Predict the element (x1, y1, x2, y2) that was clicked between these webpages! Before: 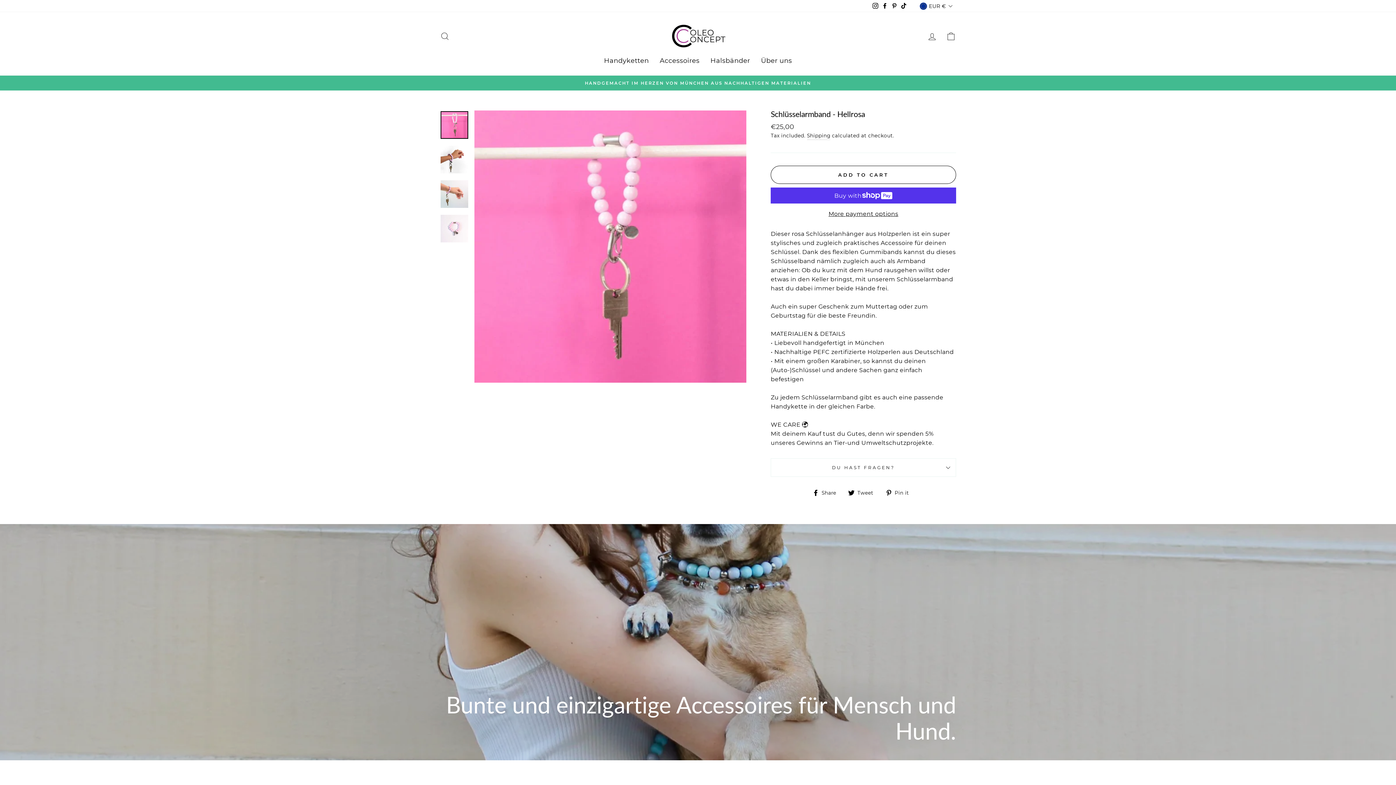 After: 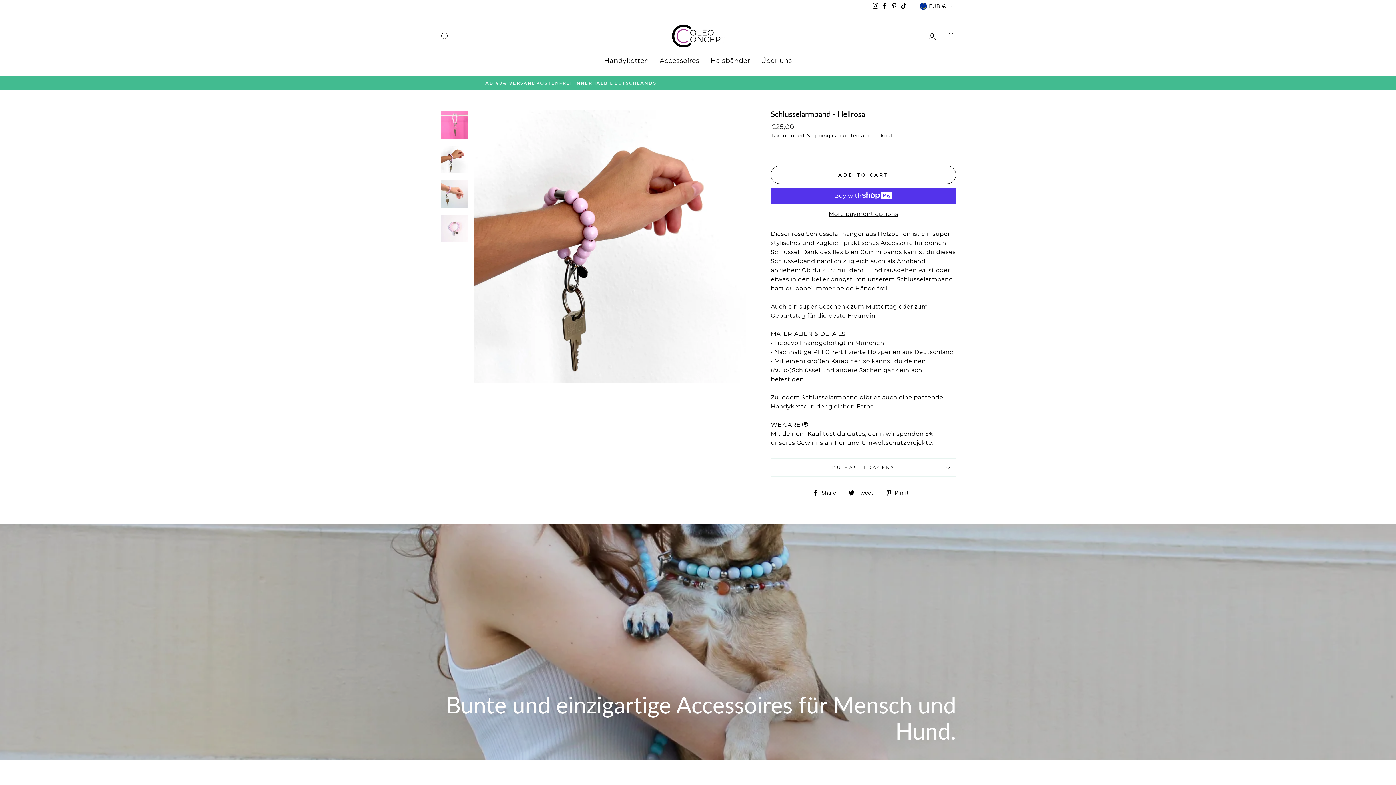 Action: bbox: (440, 145, 468, 173)